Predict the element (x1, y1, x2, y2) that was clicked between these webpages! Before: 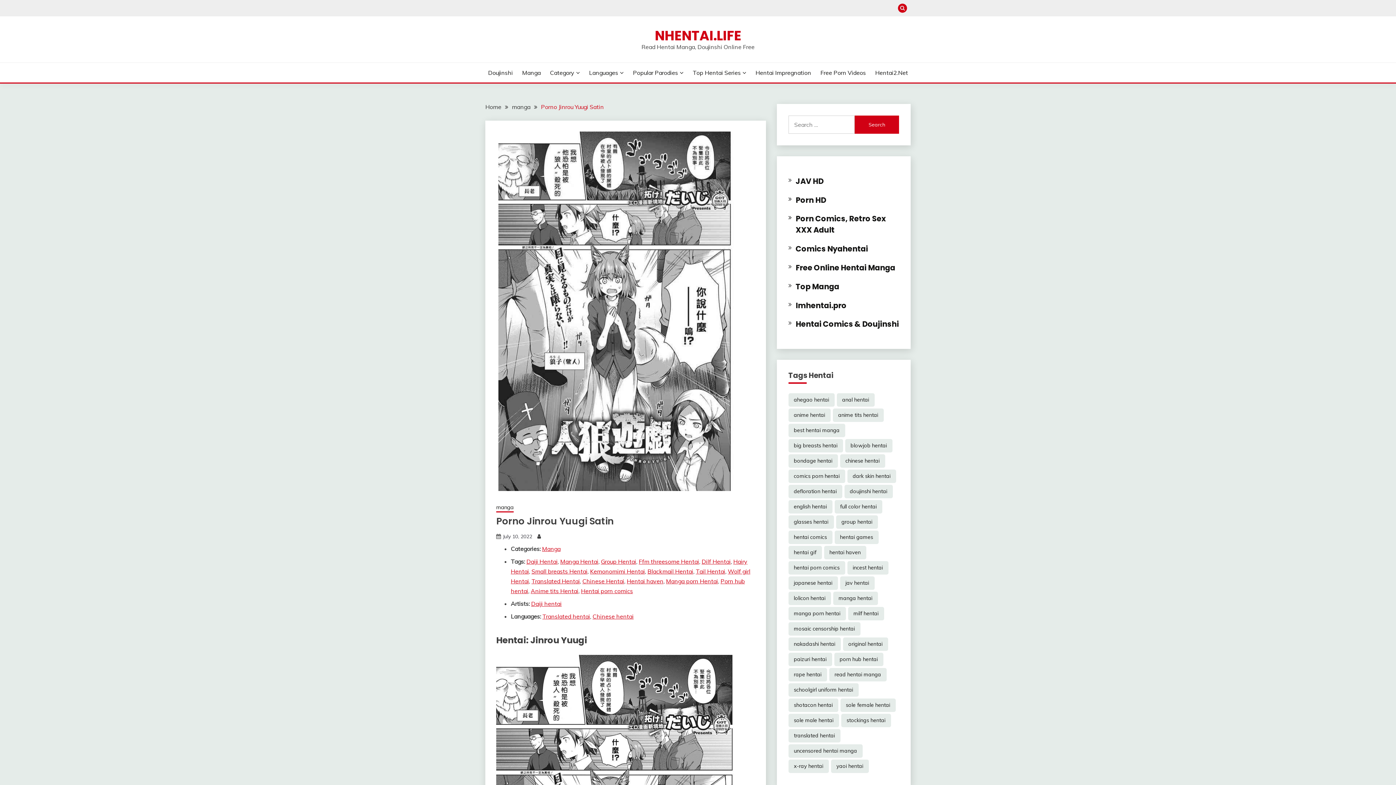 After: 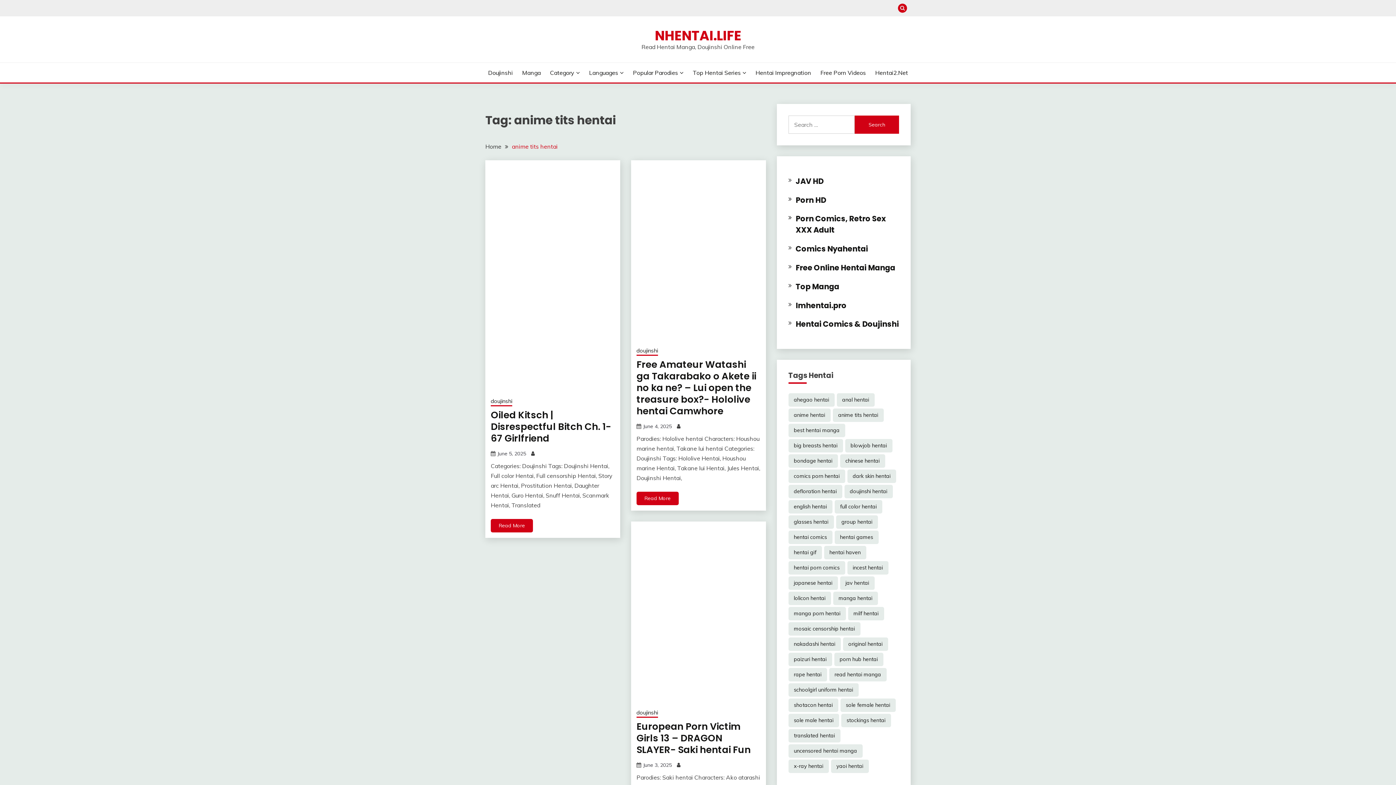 Action: label: anime tits hentai (27,724 items) bbox: (832, 408, 883, 422)